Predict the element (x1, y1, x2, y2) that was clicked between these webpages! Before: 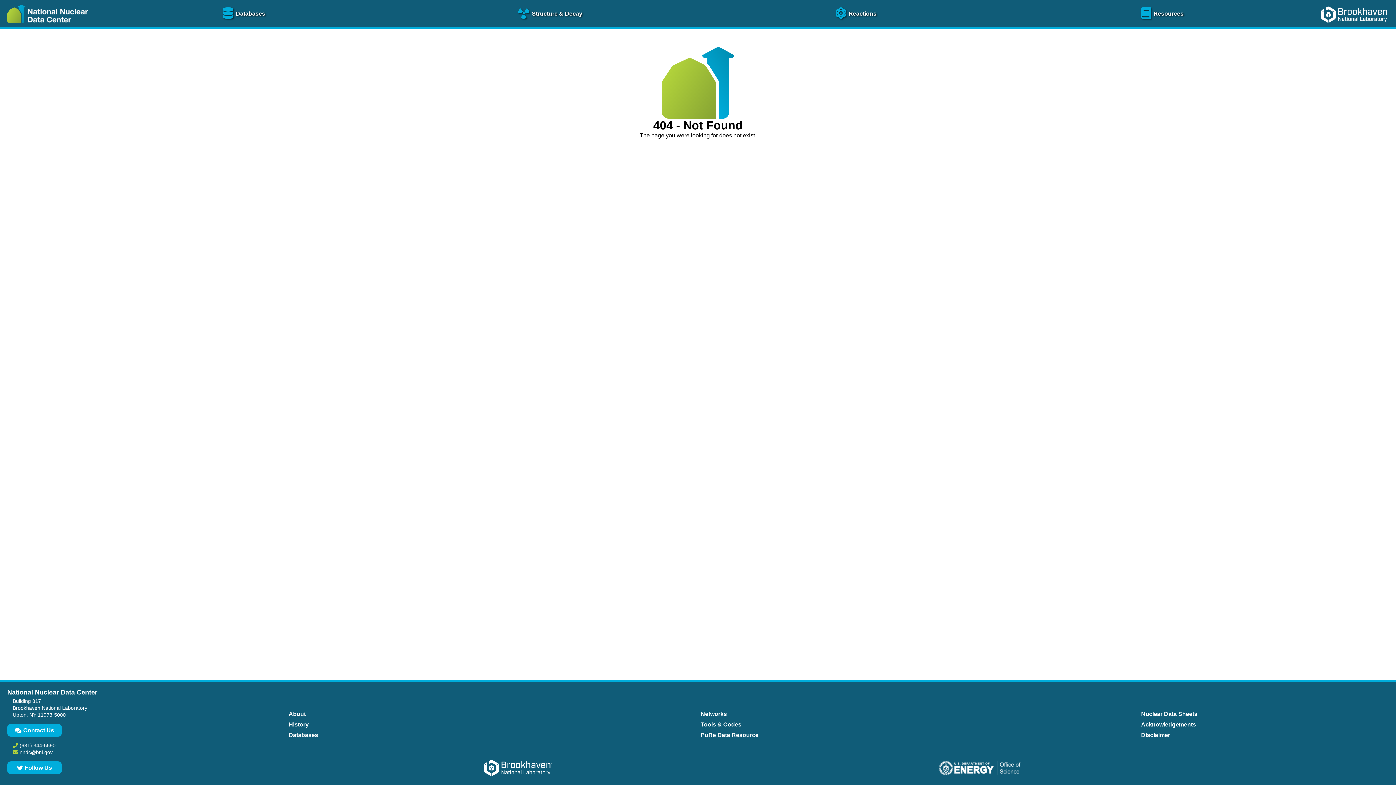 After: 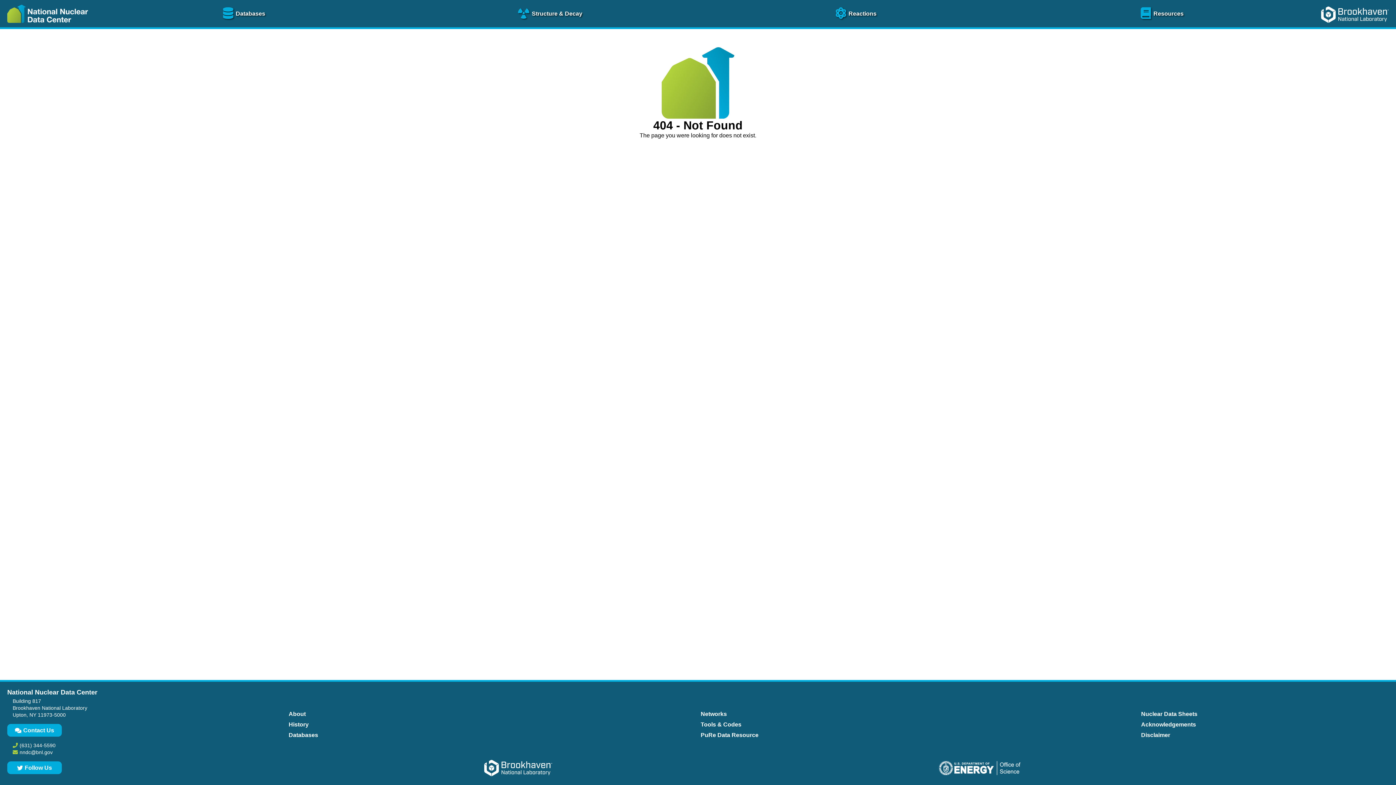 Action: bbox: (939, 761, 1020, 776)